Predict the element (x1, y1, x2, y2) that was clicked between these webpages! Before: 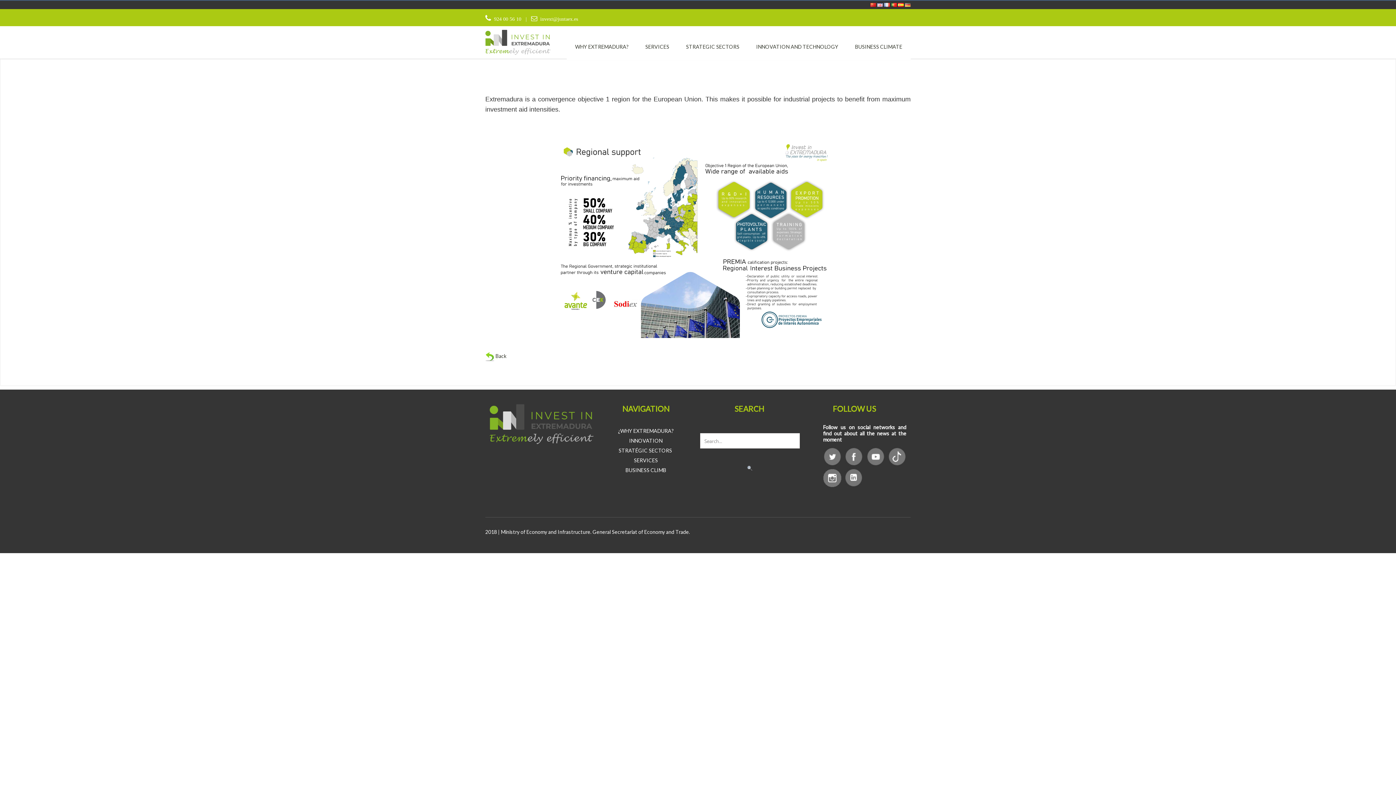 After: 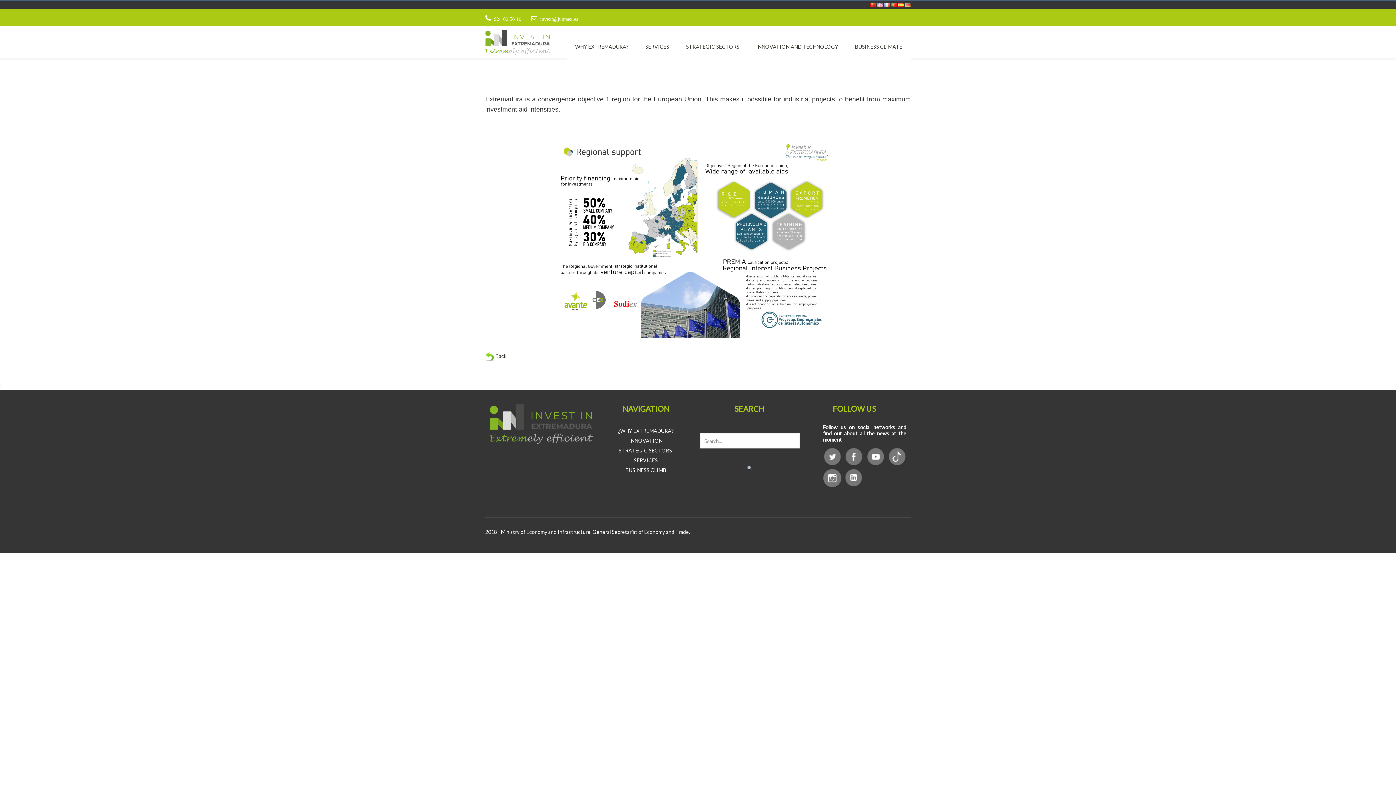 Action: bbox: (823, 453, 841, 459)